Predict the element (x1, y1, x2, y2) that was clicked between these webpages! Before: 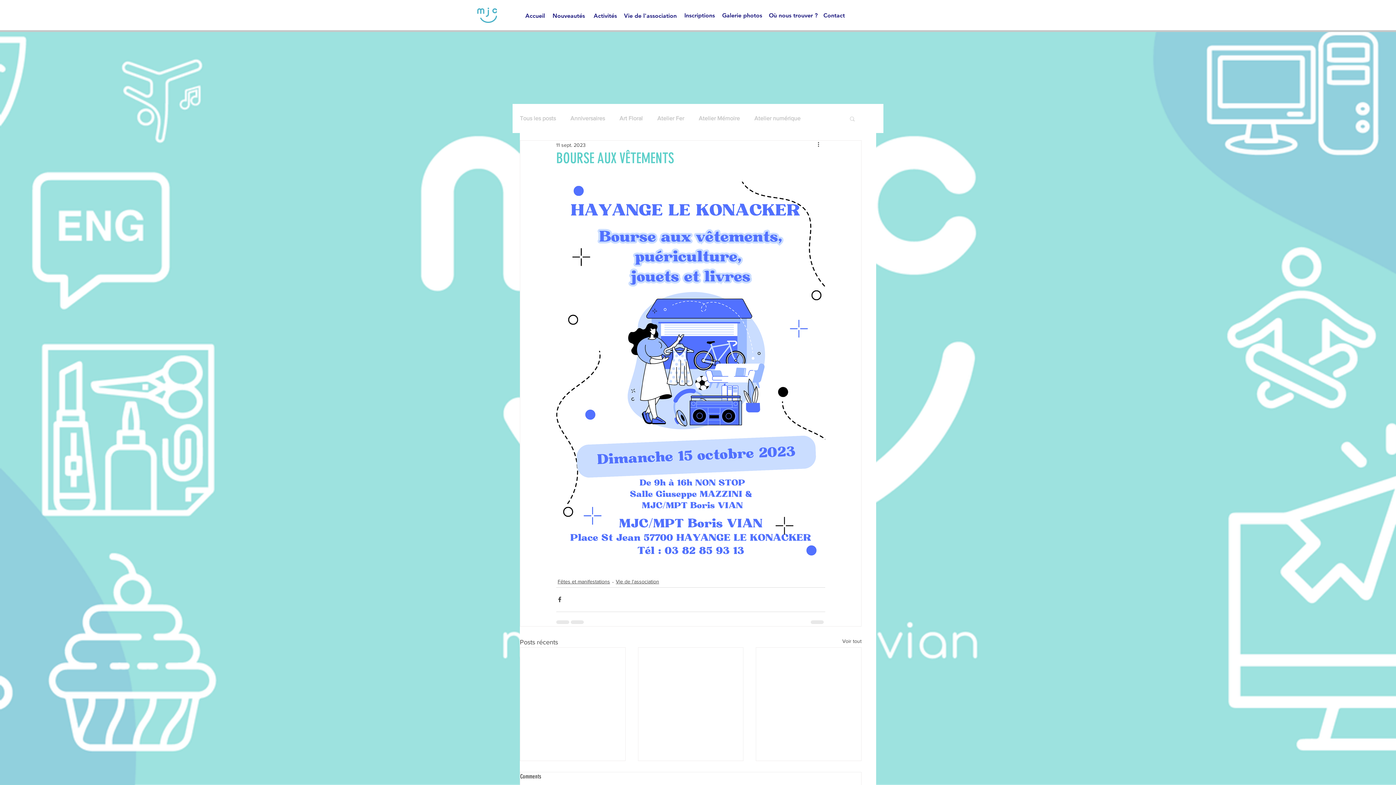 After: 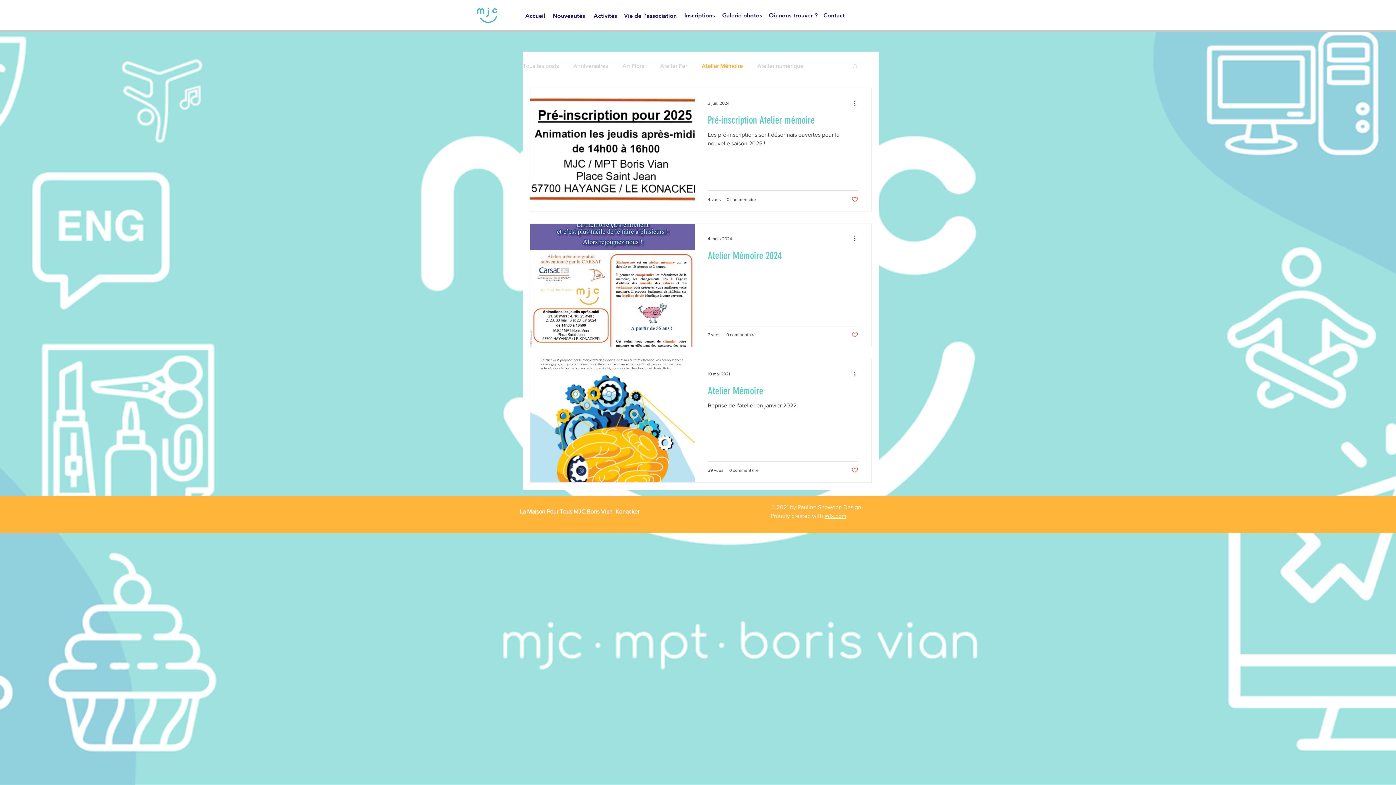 Action: label: Atelier Mémoire bbox: (698, 114, 740, 122)